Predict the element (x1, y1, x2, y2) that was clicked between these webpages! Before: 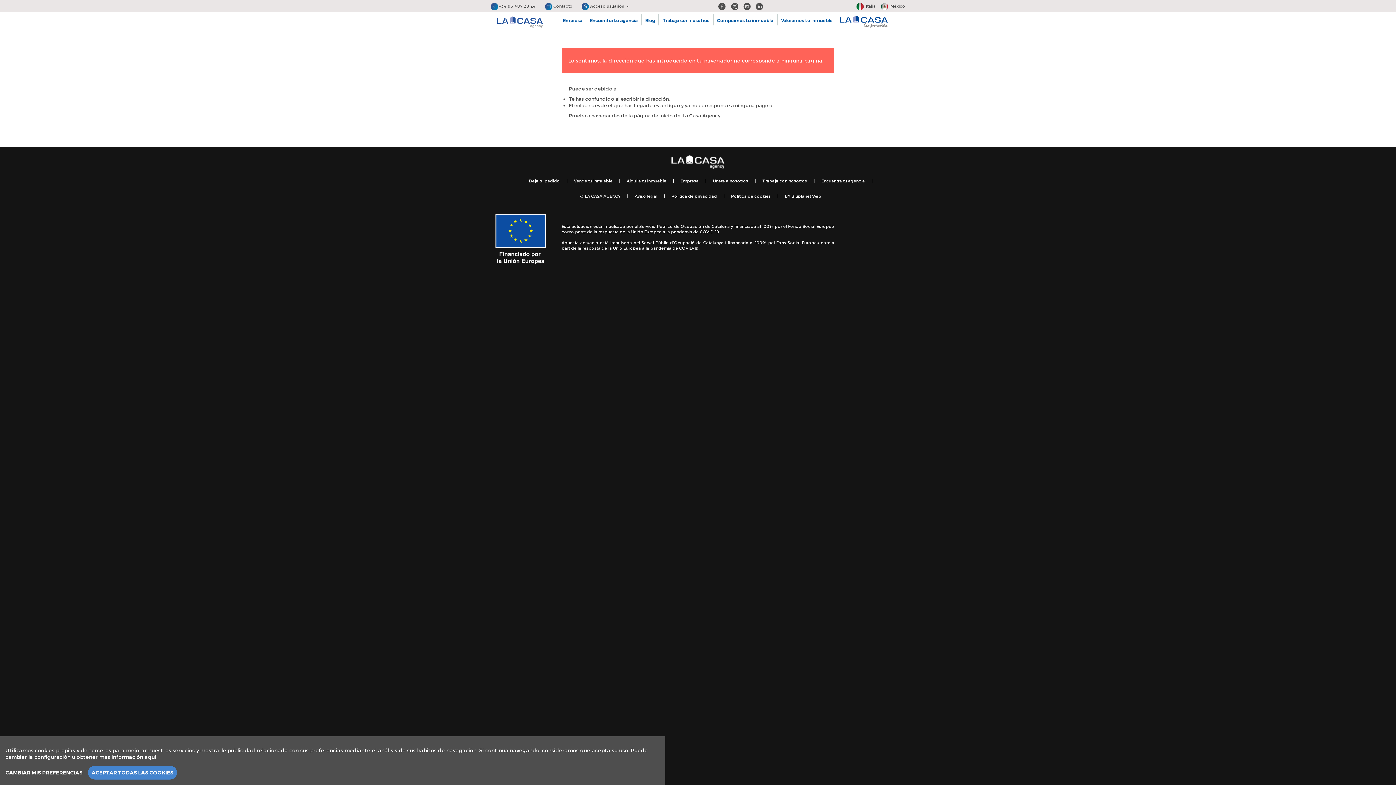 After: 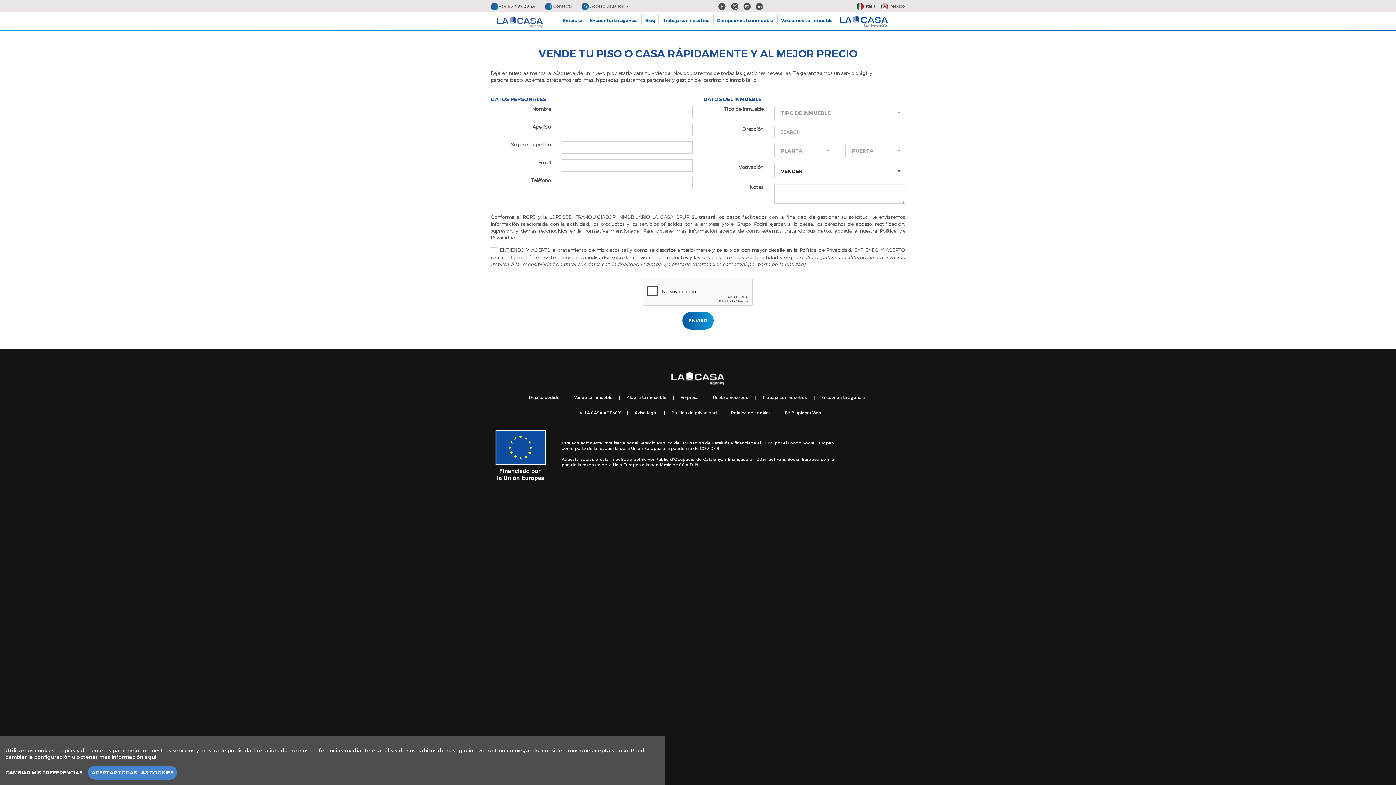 Action: bbox: (574, 176, 612, 184) label: Vende tu inmueble